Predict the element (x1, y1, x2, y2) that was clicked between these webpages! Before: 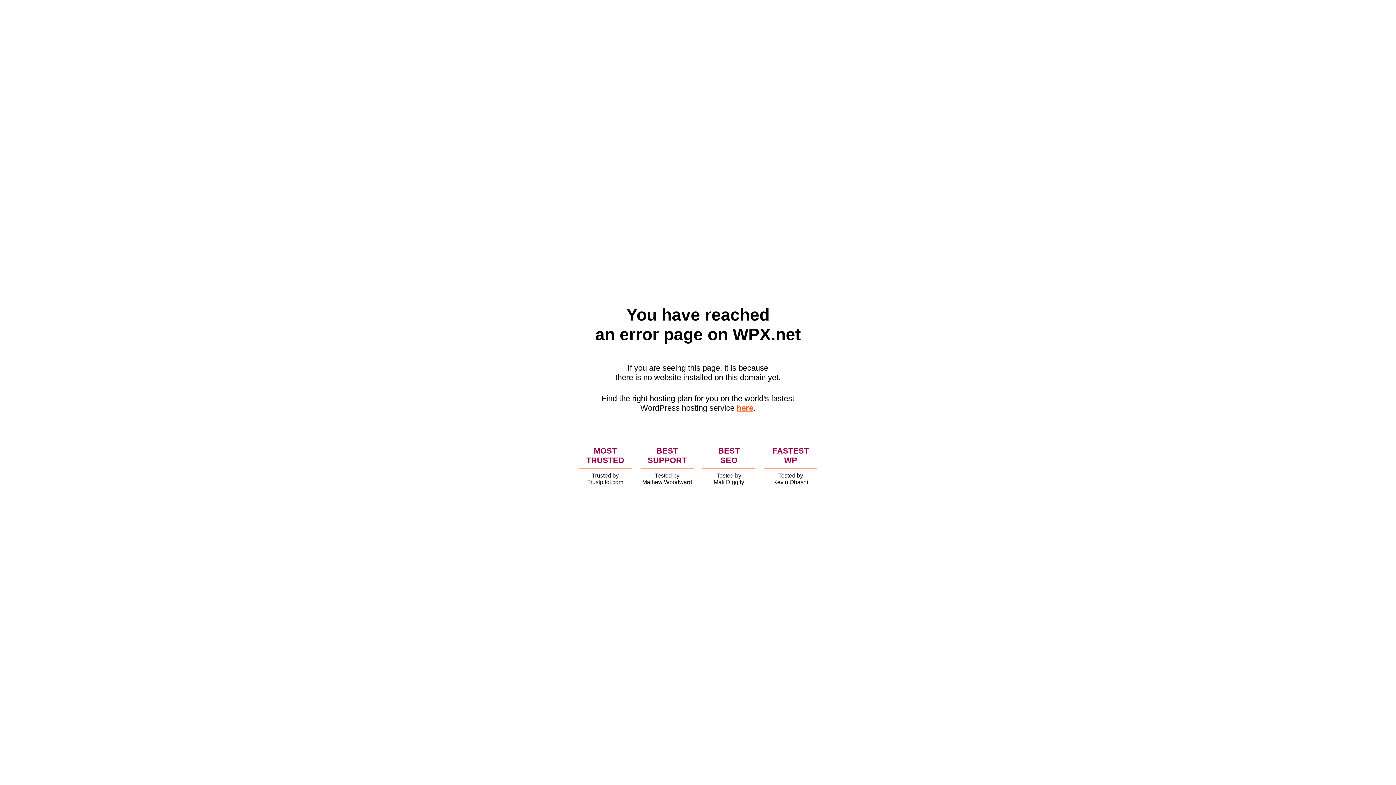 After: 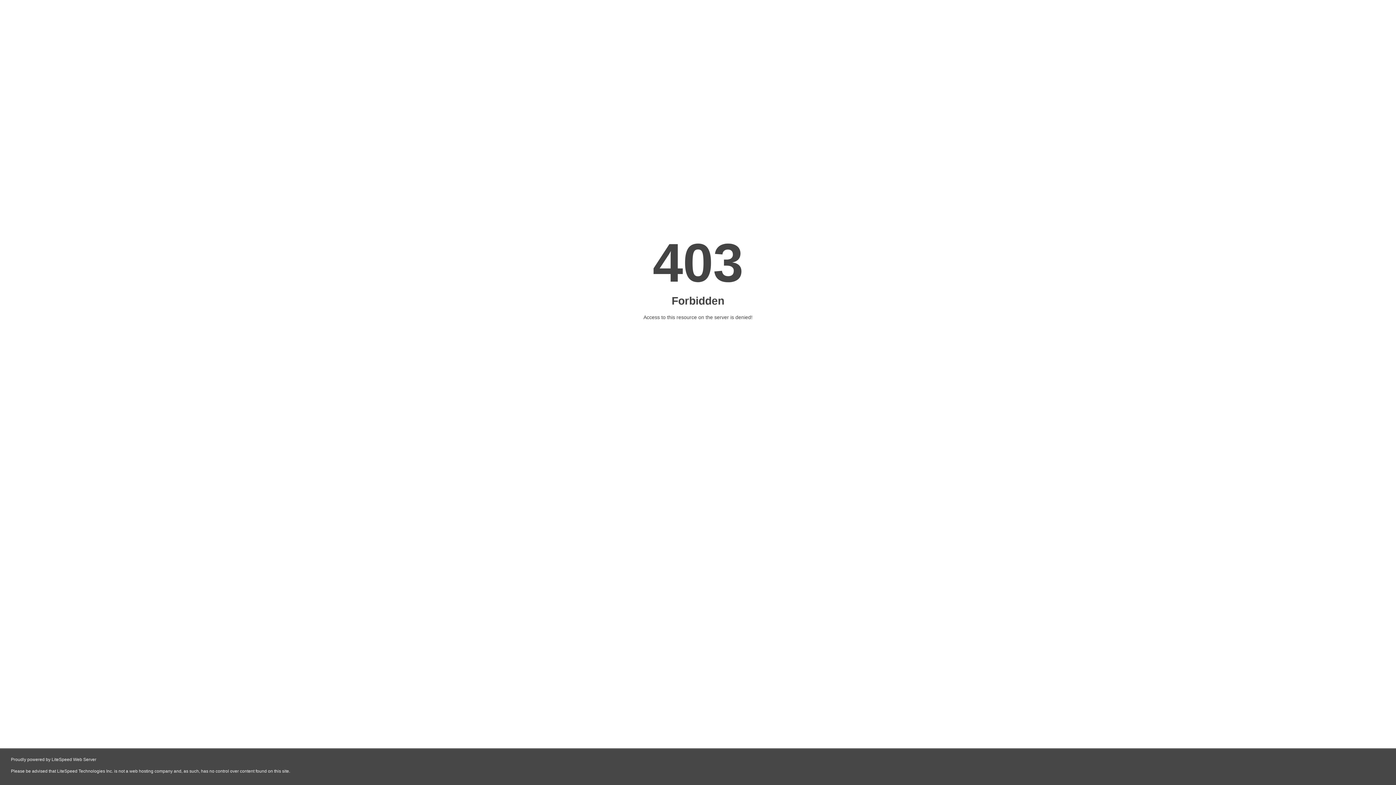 Action: bbox: (736, 403, 753, 412) label: here